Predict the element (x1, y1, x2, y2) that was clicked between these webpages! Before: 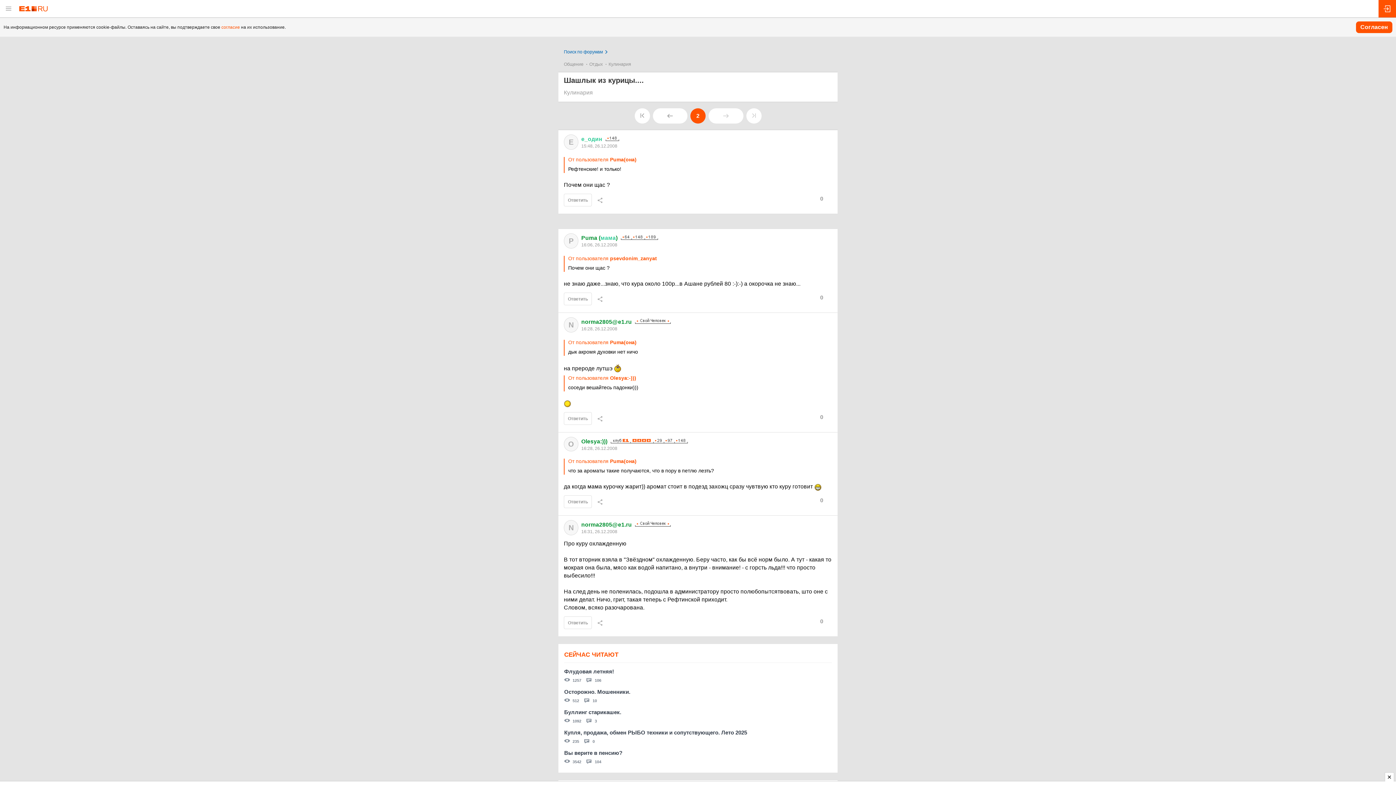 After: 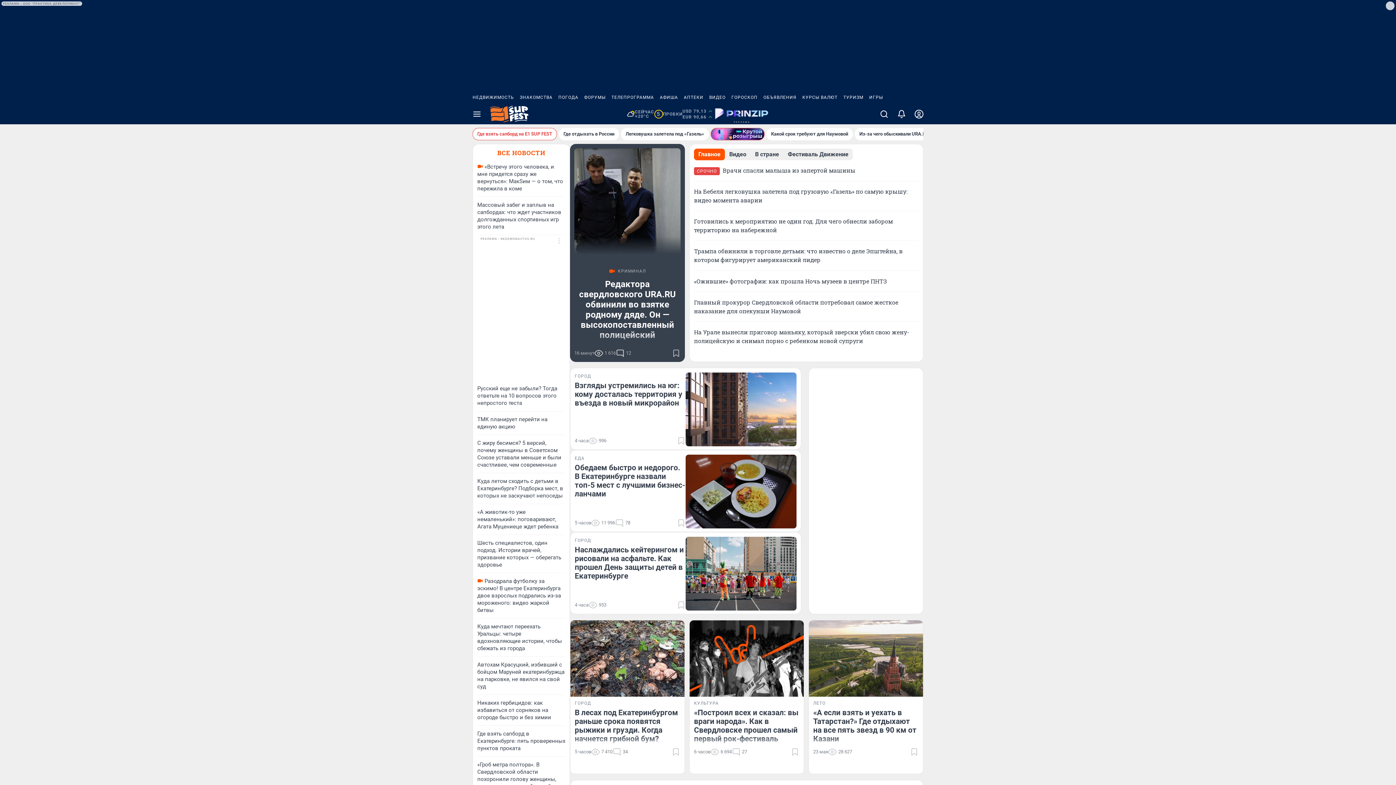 Action: bbox: (17, 0, 1378, 17)